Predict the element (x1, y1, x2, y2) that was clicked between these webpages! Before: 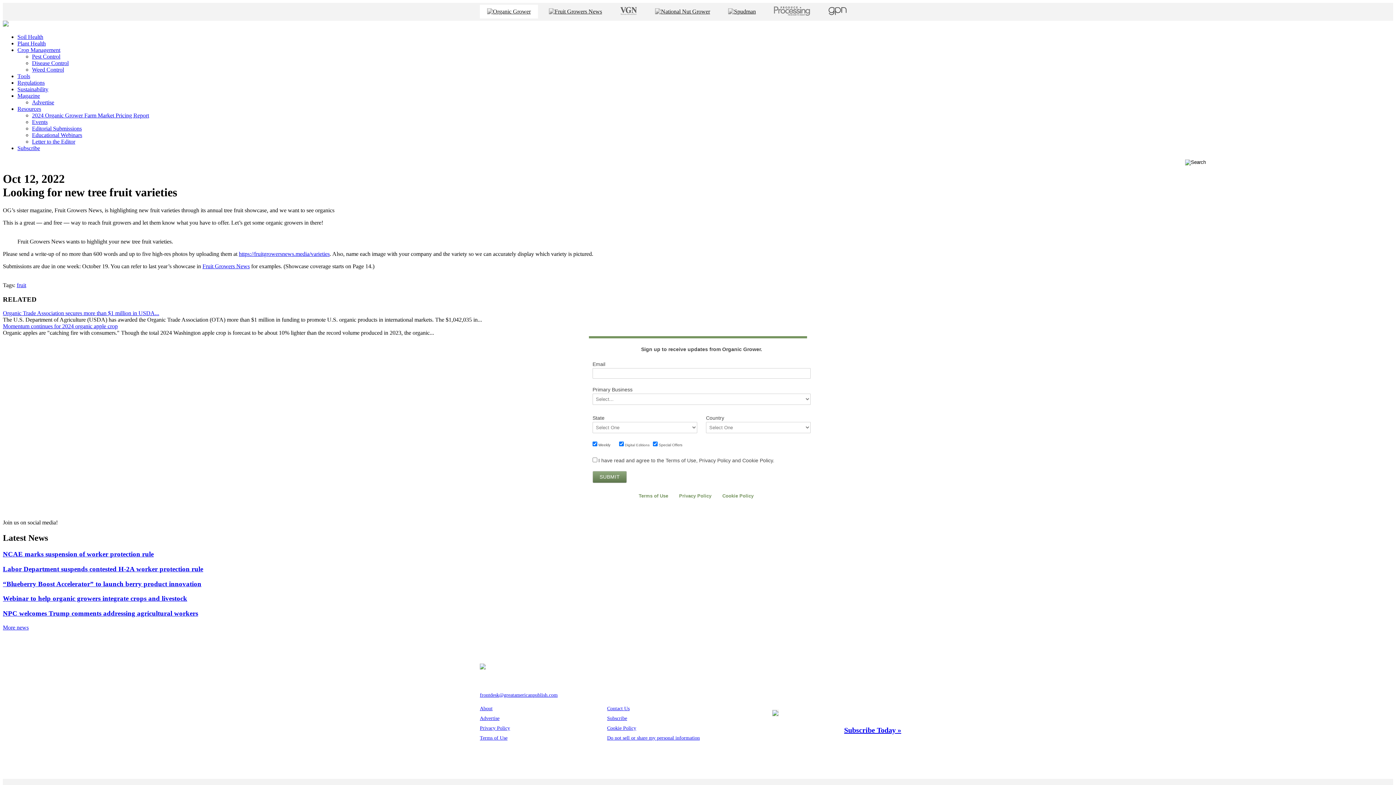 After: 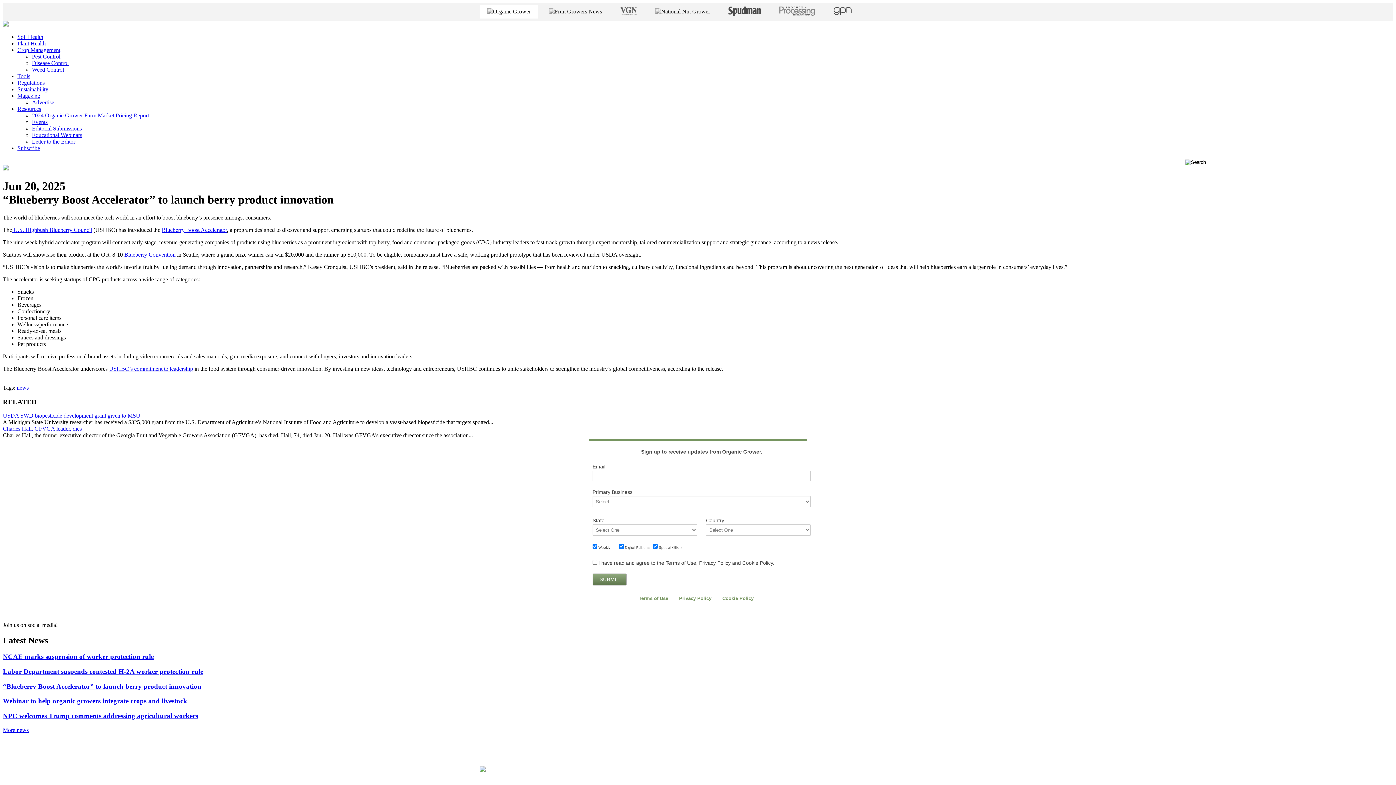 Action: bbox: (2, 580, 201, 587) label: “Blueberry Boost Accelerator” to launch berry product innovation